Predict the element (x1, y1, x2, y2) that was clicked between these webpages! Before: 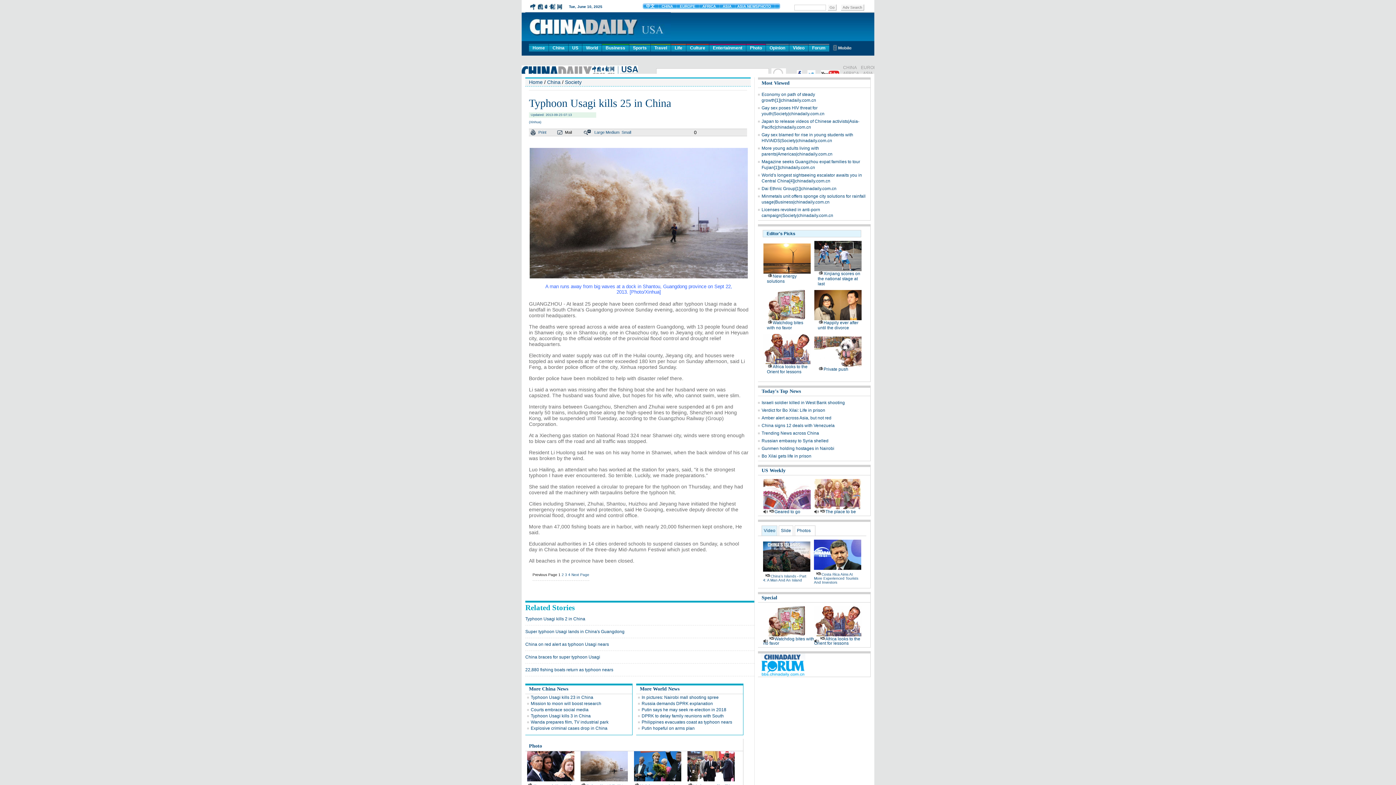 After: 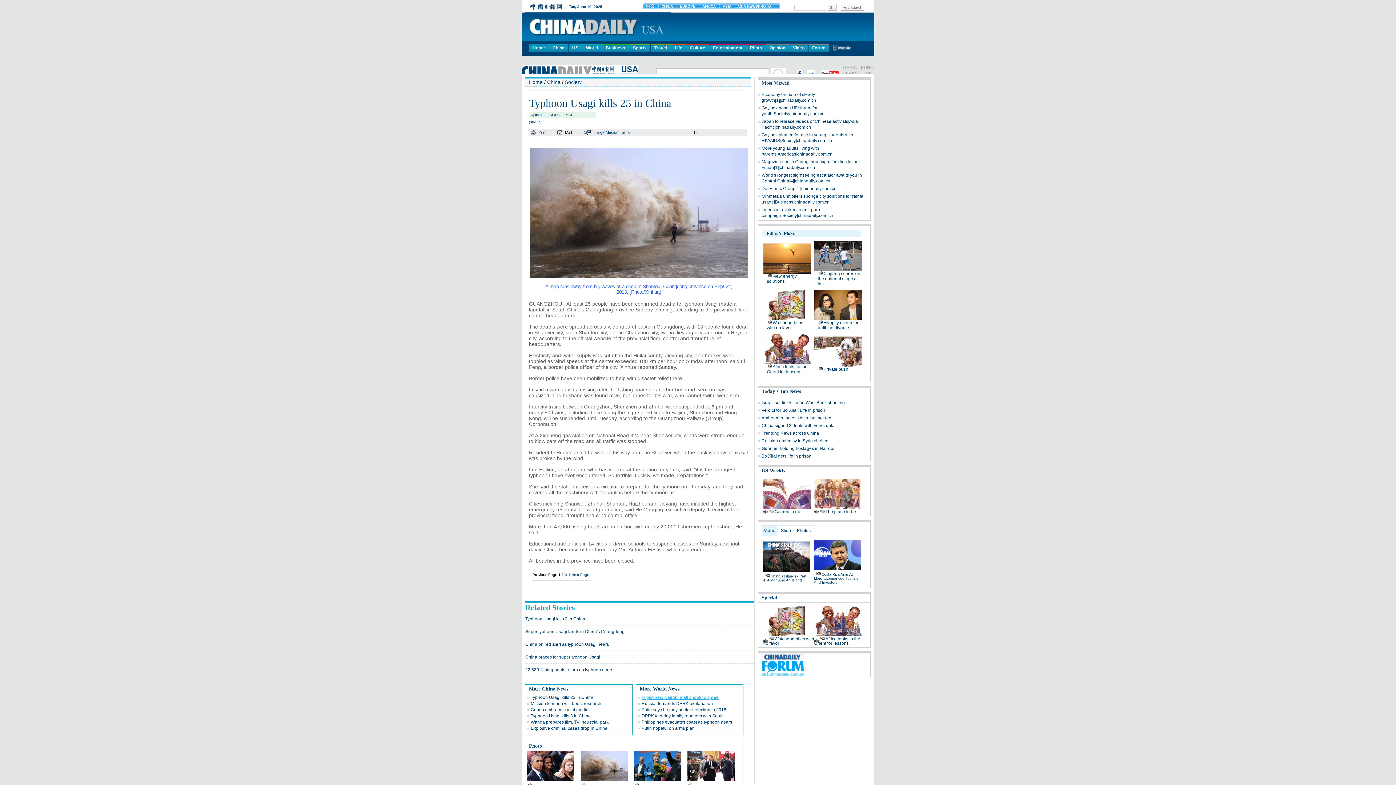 Action: bbox: (641, 695, 718, 700) label: In pictures: Nairobi mall shooting spree